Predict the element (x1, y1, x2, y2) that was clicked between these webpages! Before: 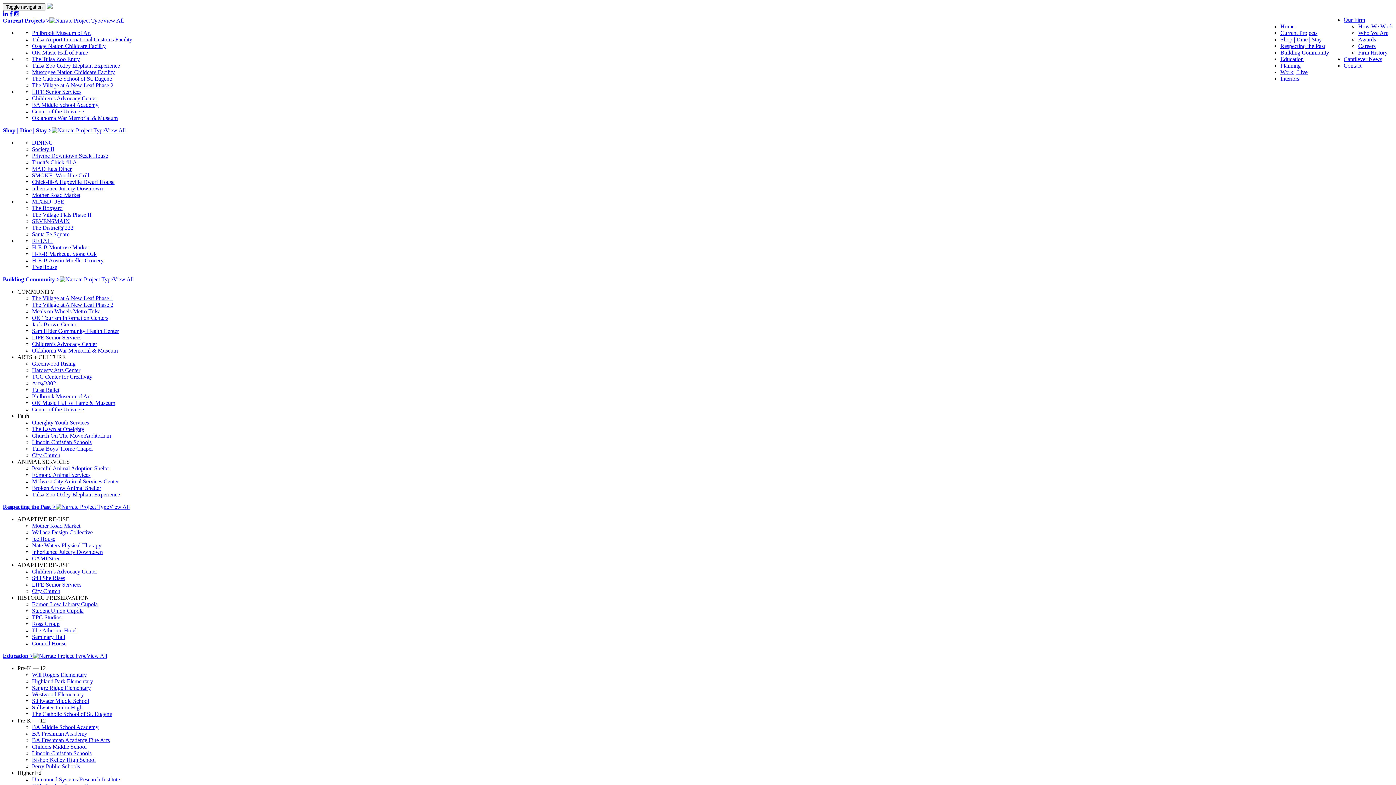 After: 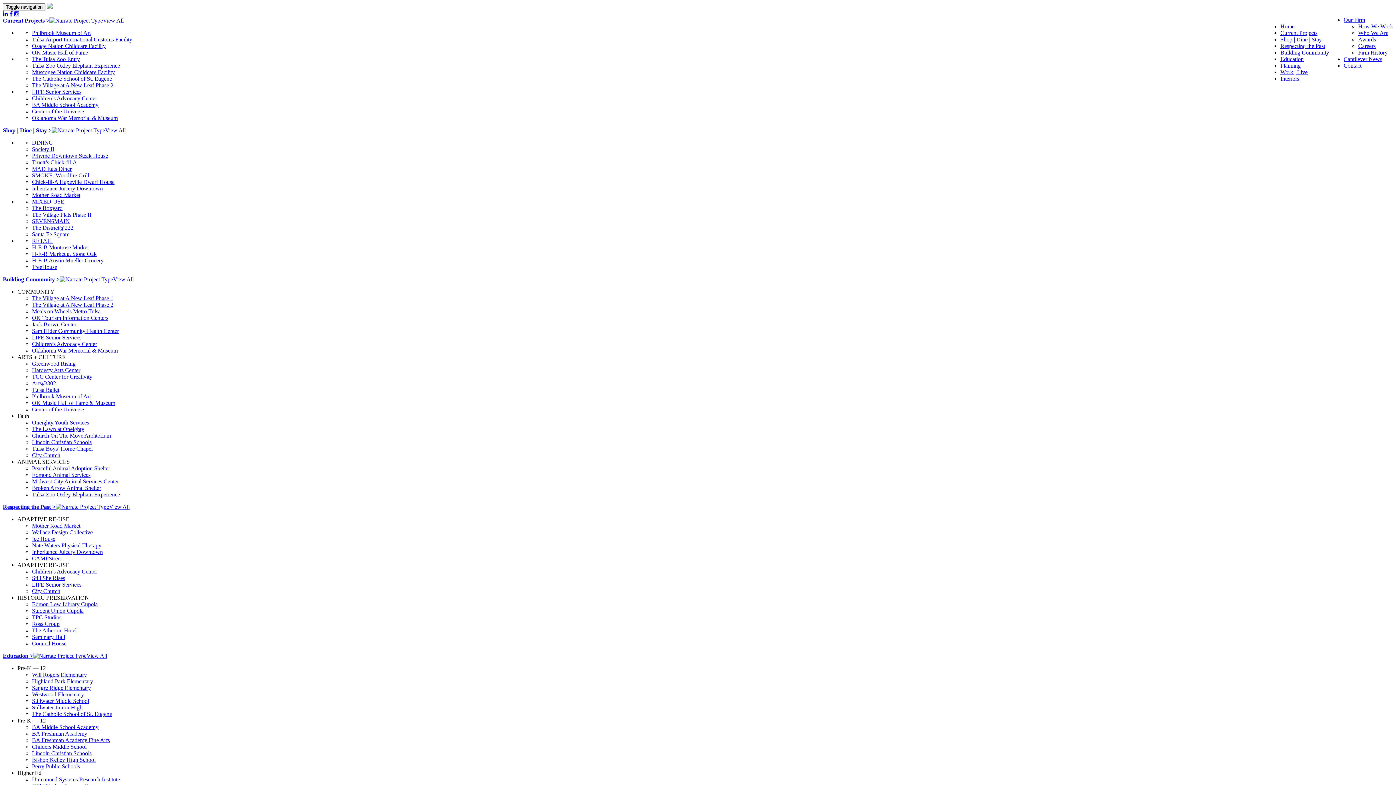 Action: label: Higher Ed bbox: (17, 770, 41, 776)